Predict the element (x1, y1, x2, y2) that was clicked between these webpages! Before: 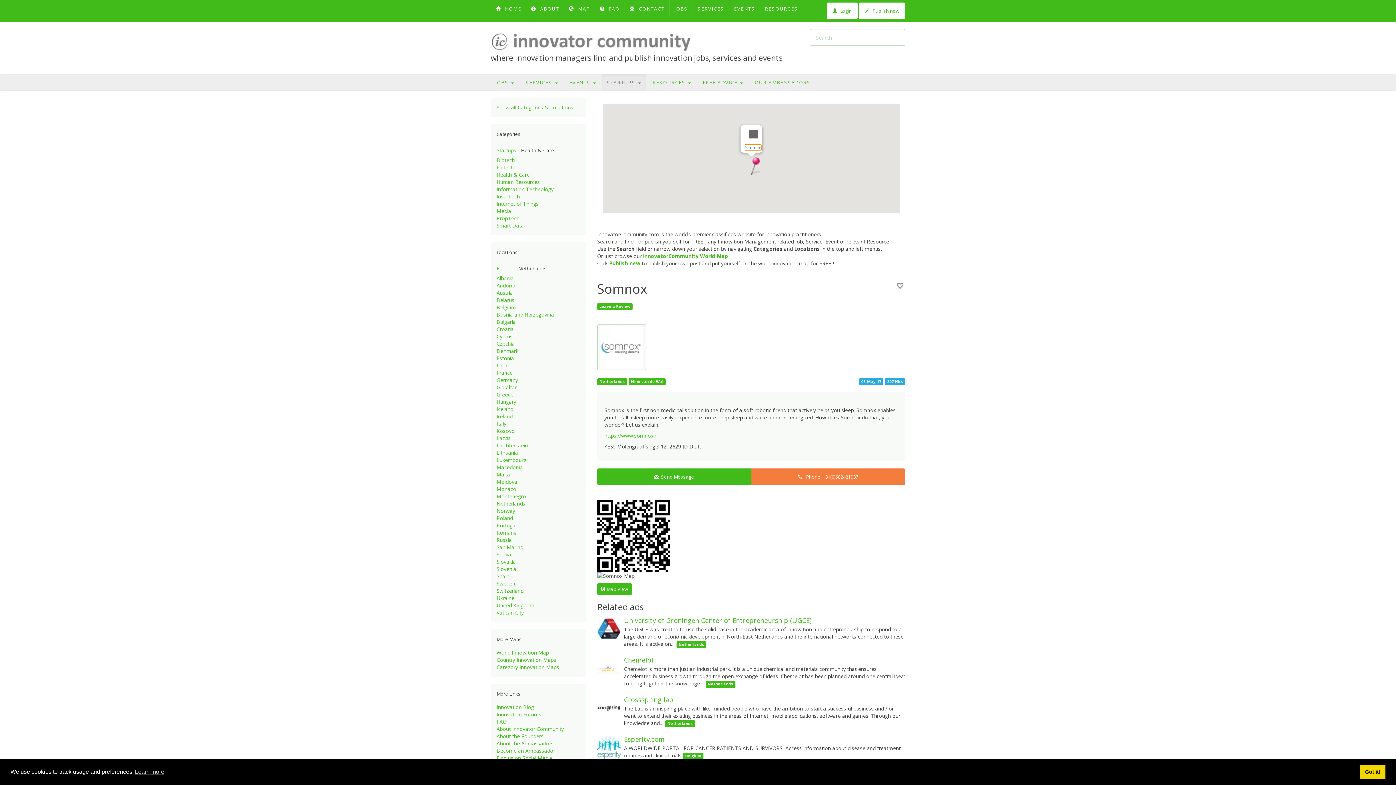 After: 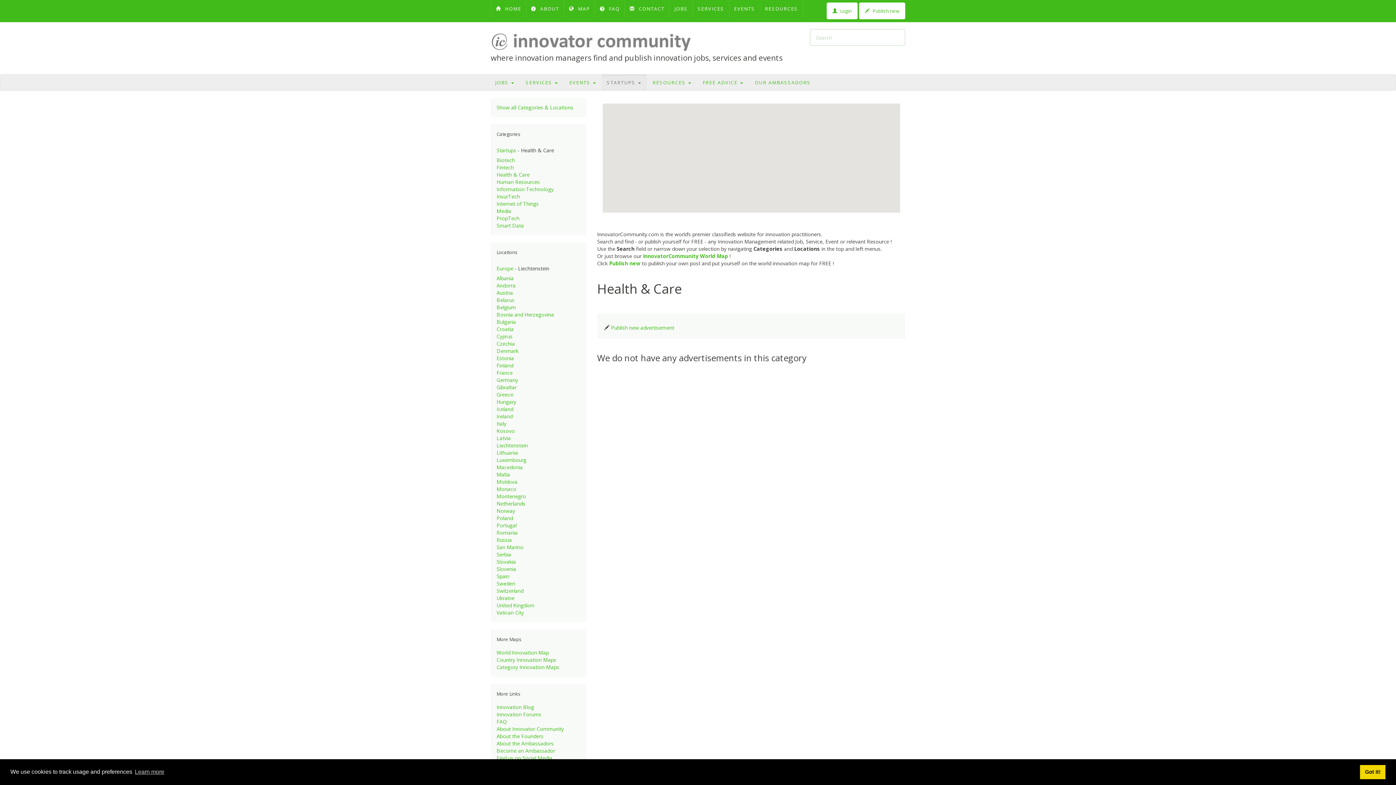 Action: bbox: (496, 442, 528, 449) label: Liechtenstein